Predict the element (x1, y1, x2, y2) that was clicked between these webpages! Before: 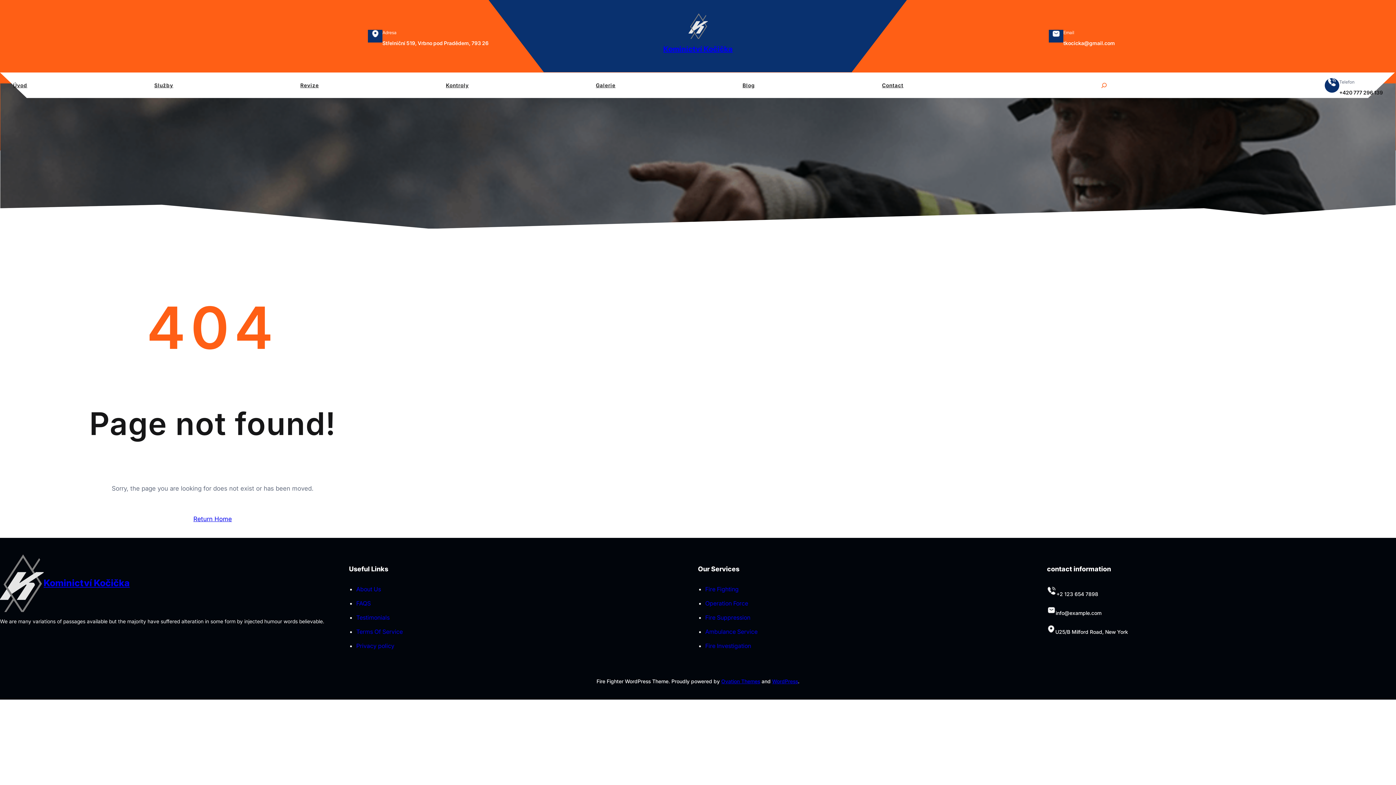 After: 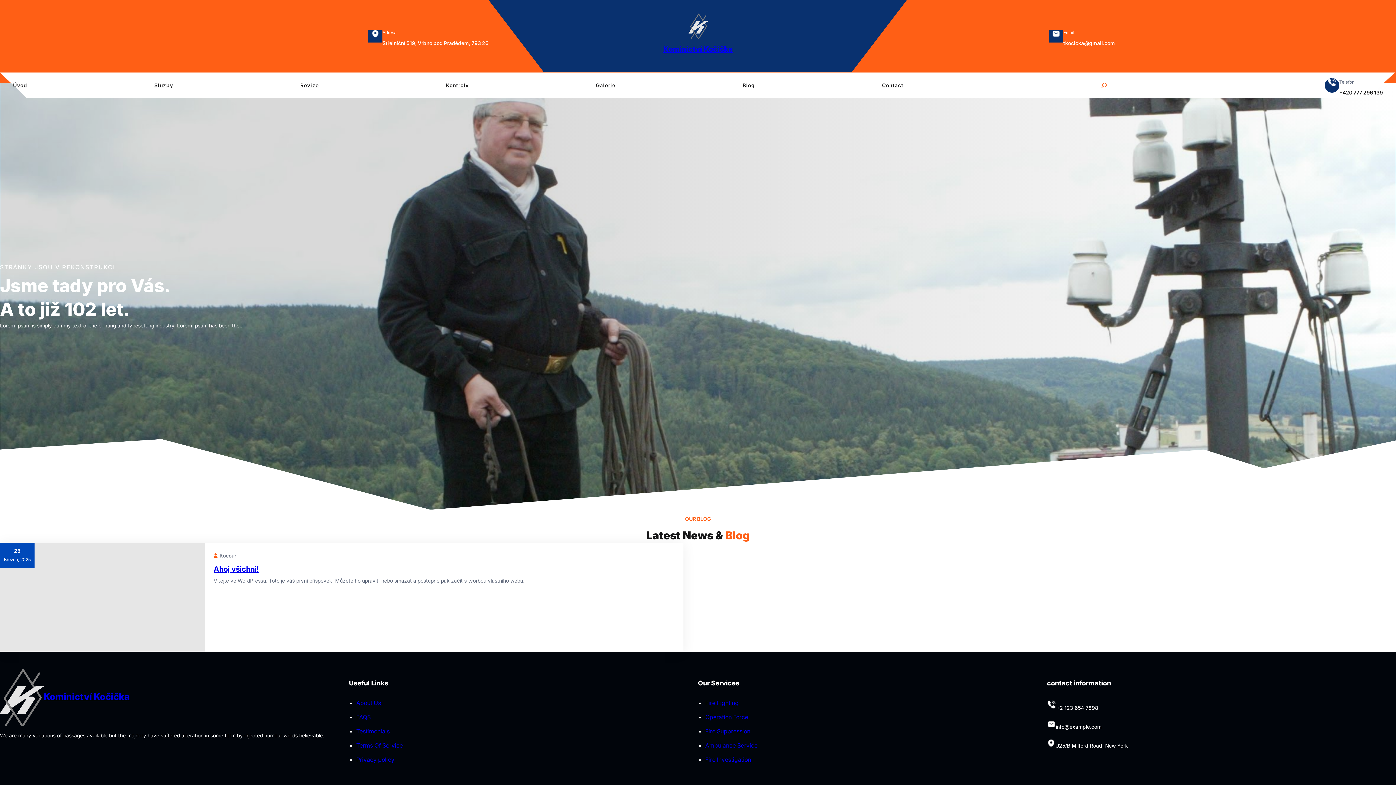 Action: bbox: (0, 554, 43, 612)